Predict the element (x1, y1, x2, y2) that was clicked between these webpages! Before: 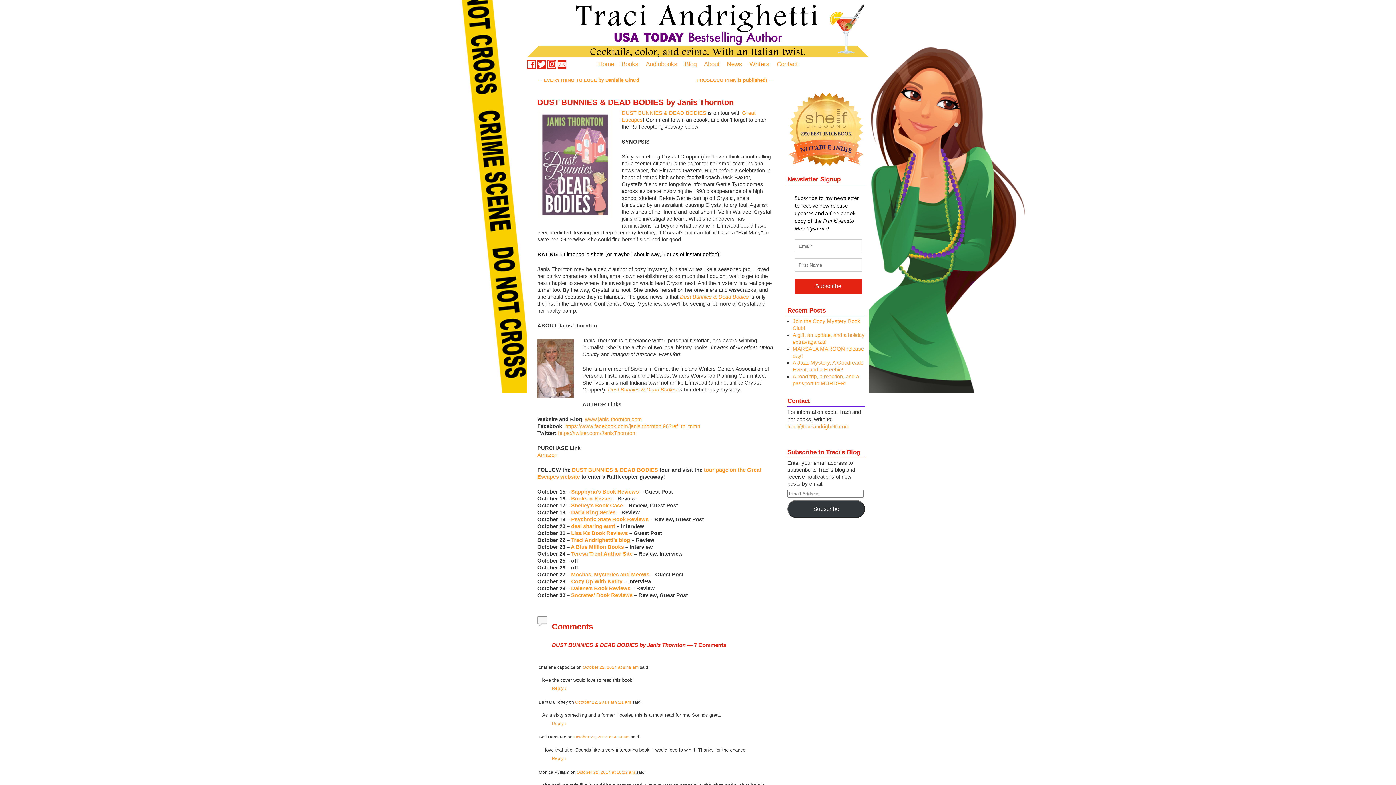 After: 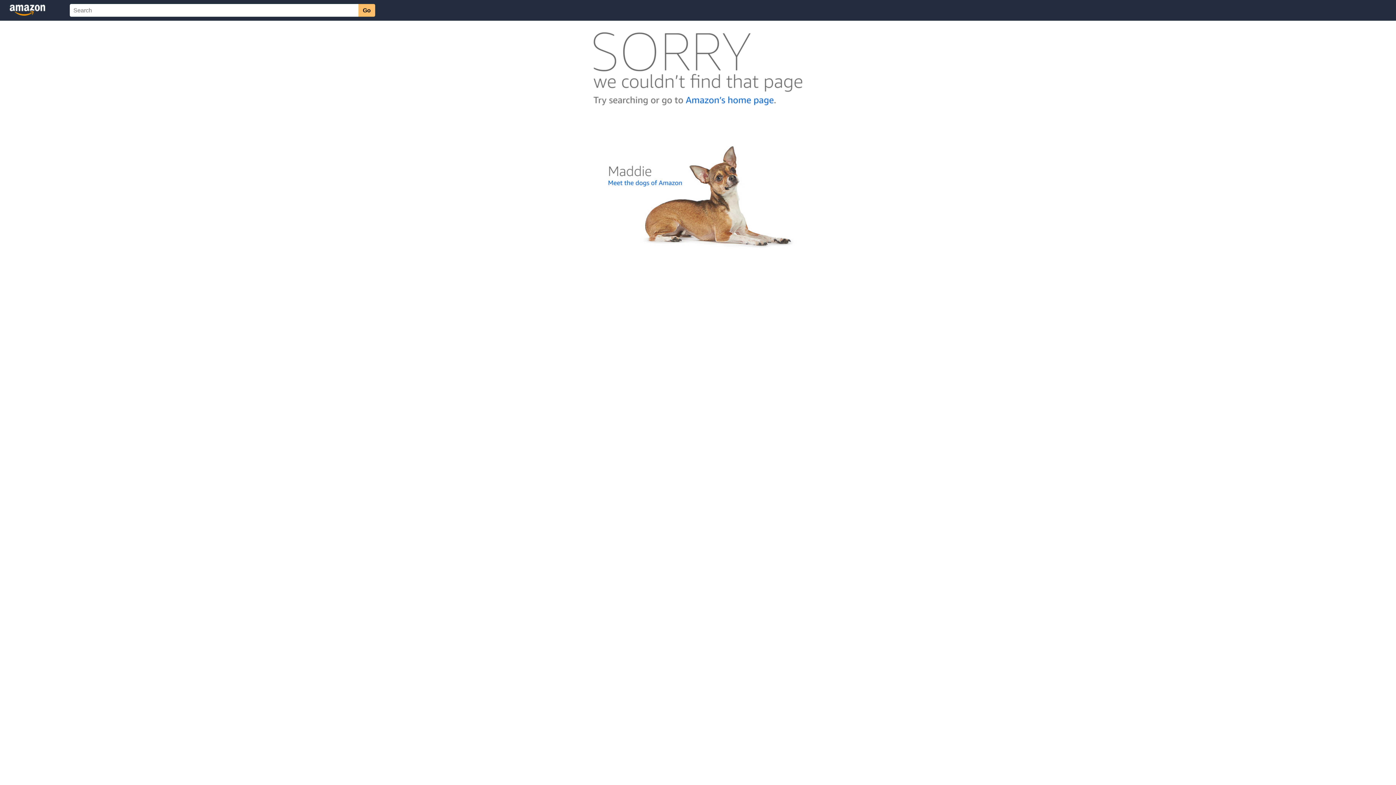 Action: bbox: (537, 452, 557, 458) label: Amazon